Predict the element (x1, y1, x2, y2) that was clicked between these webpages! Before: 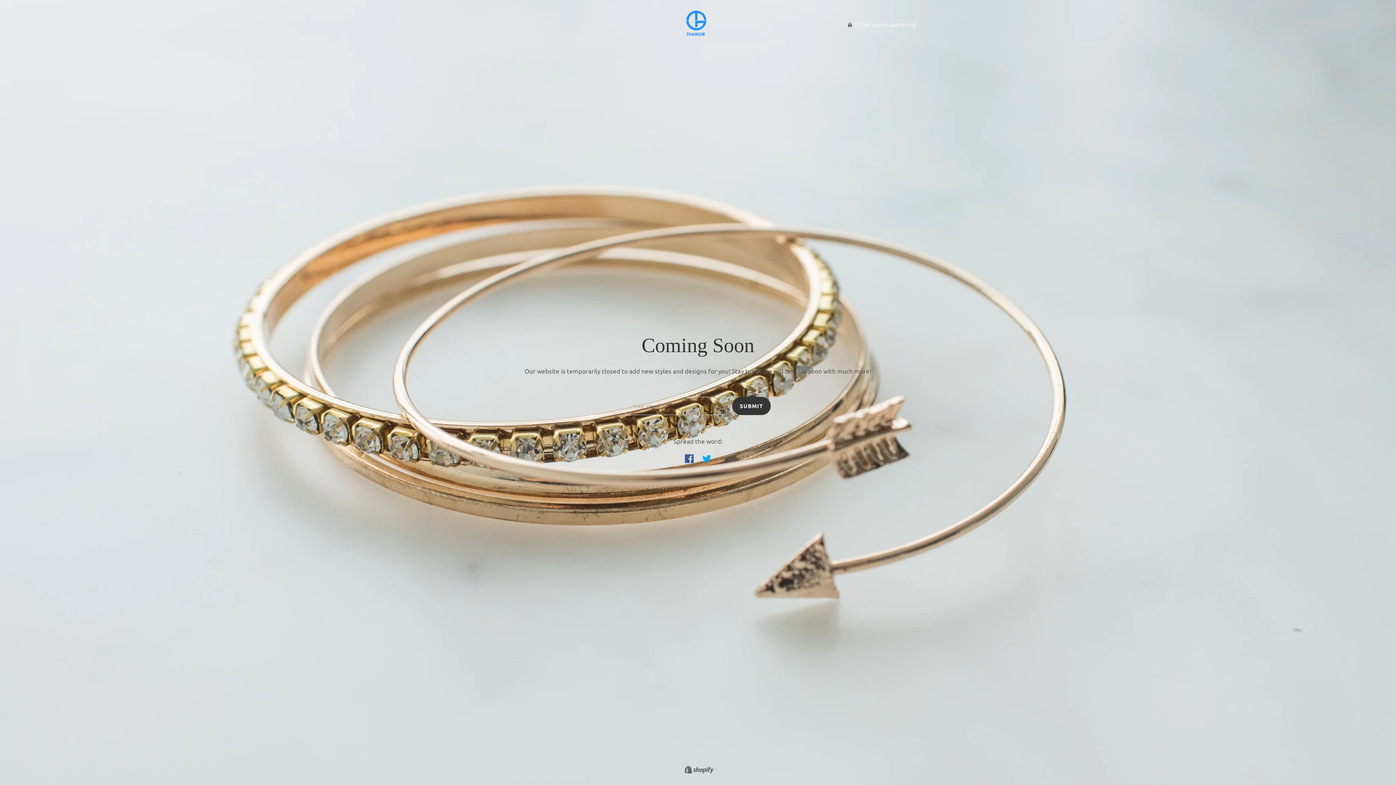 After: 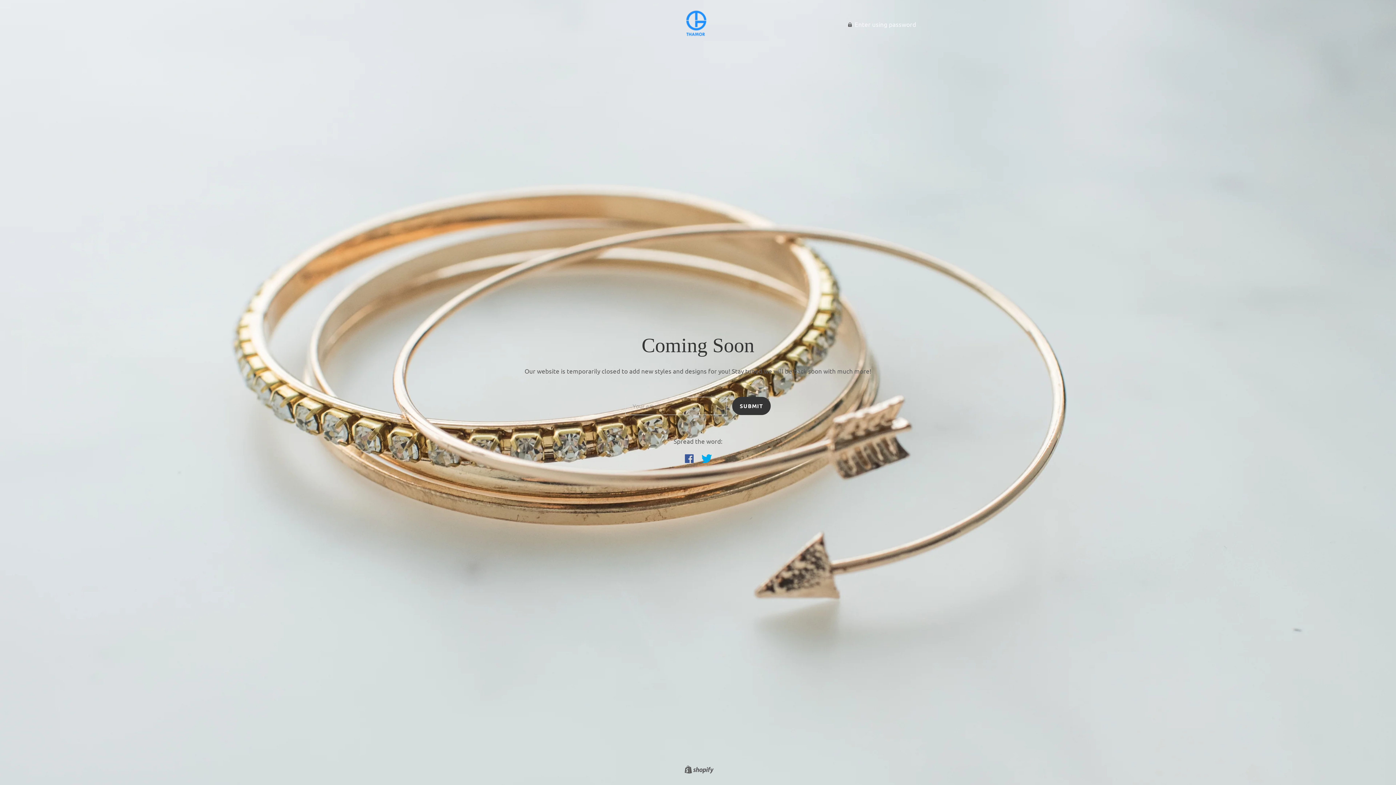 Action: label: Share on Twitter bbox: (698, 450, 714, 466)